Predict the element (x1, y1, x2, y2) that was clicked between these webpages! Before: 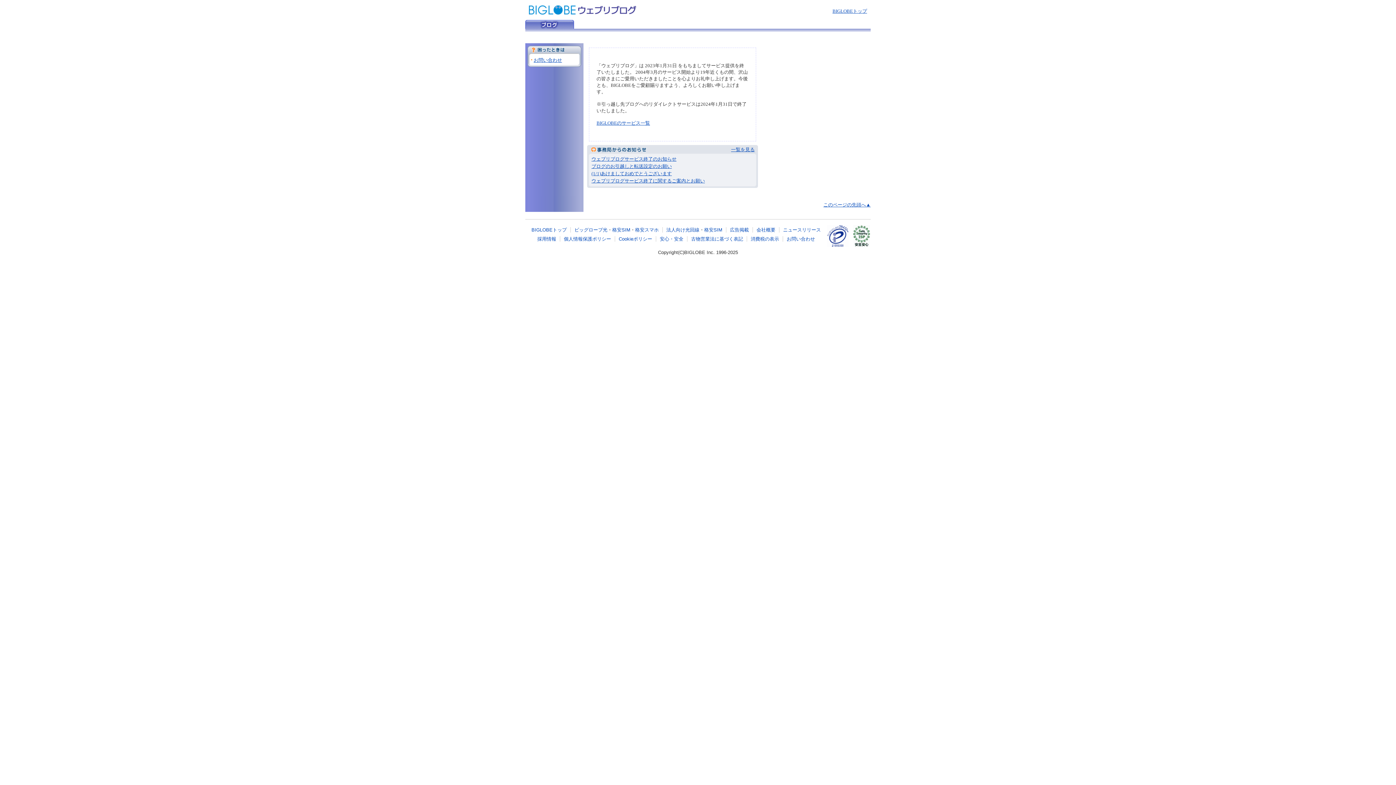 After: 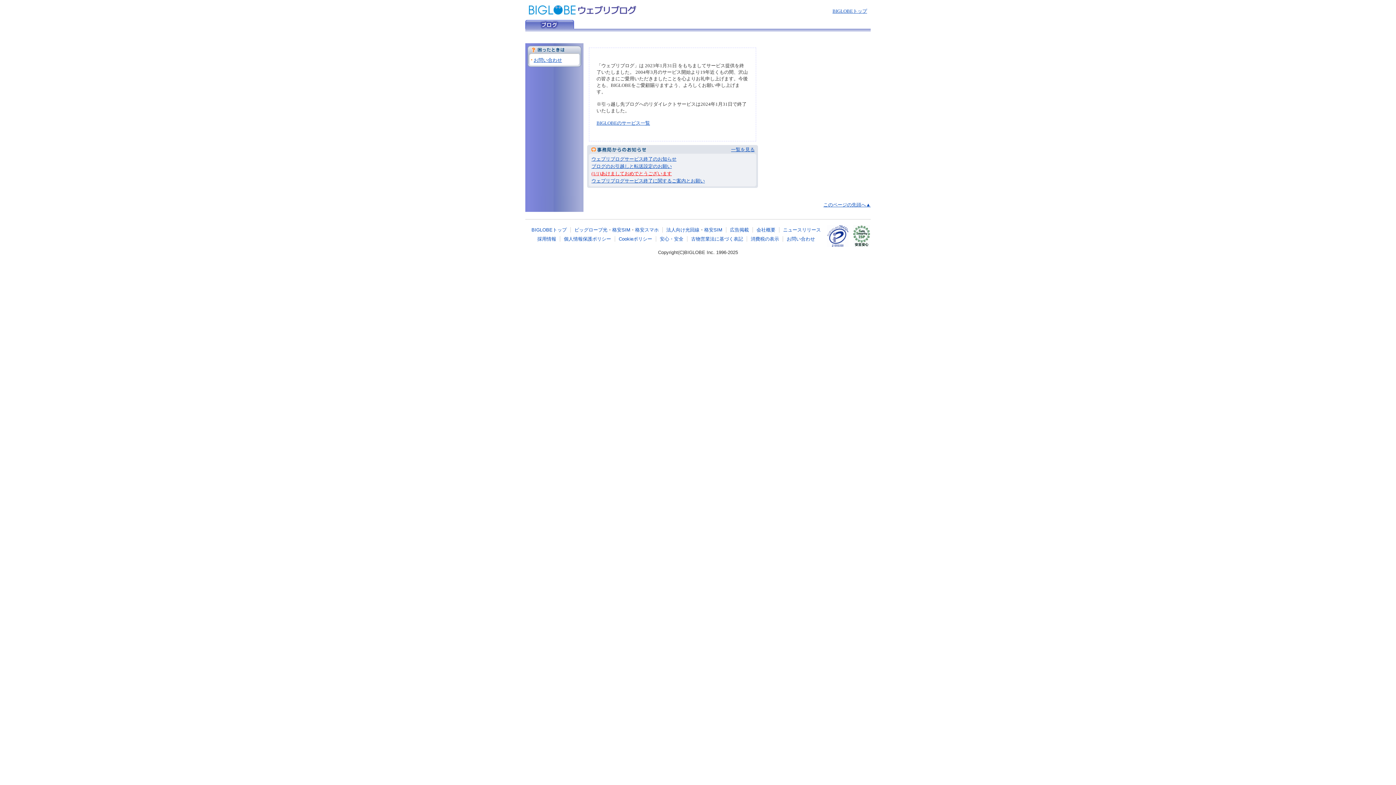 Action: bbox: (591, 170, 672, 176) label: (1/1)あけましておめでとうございます